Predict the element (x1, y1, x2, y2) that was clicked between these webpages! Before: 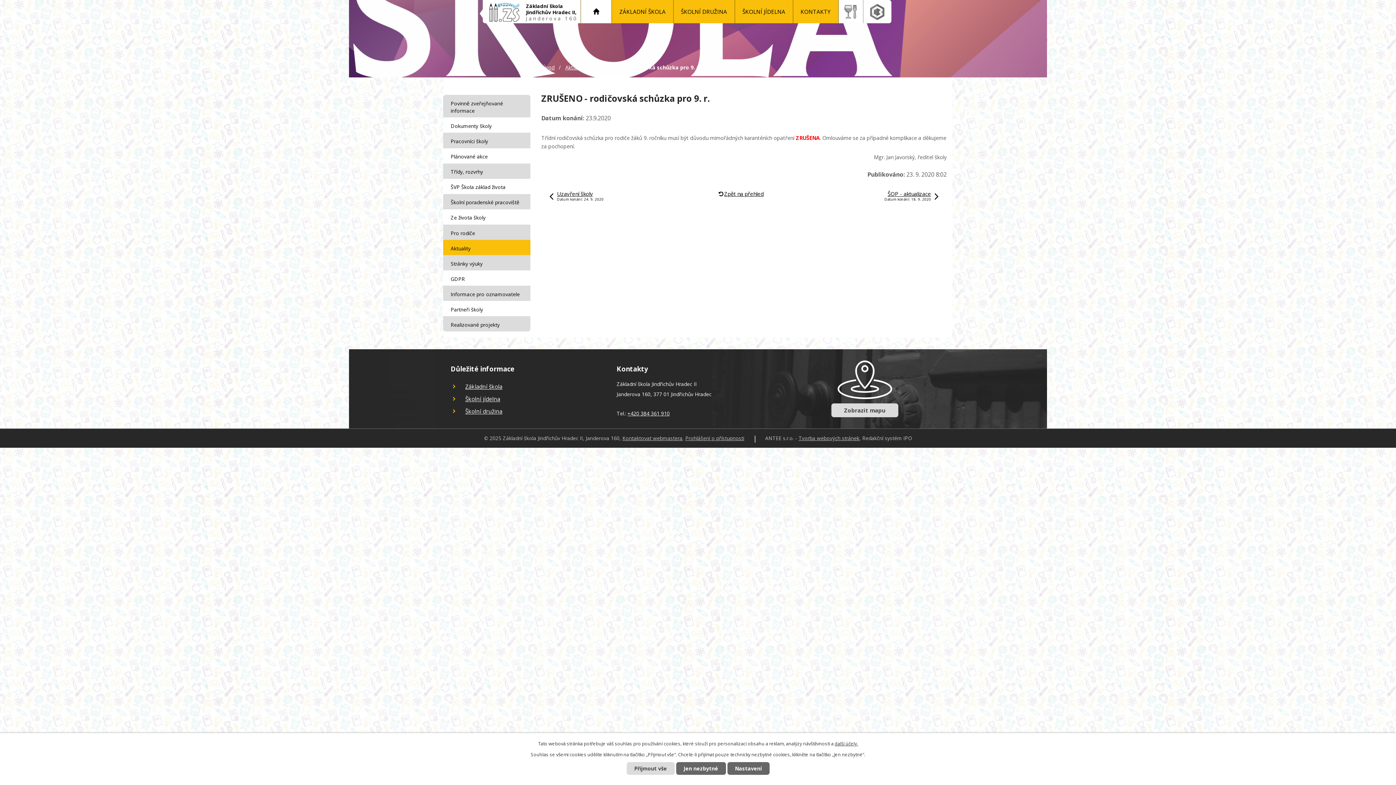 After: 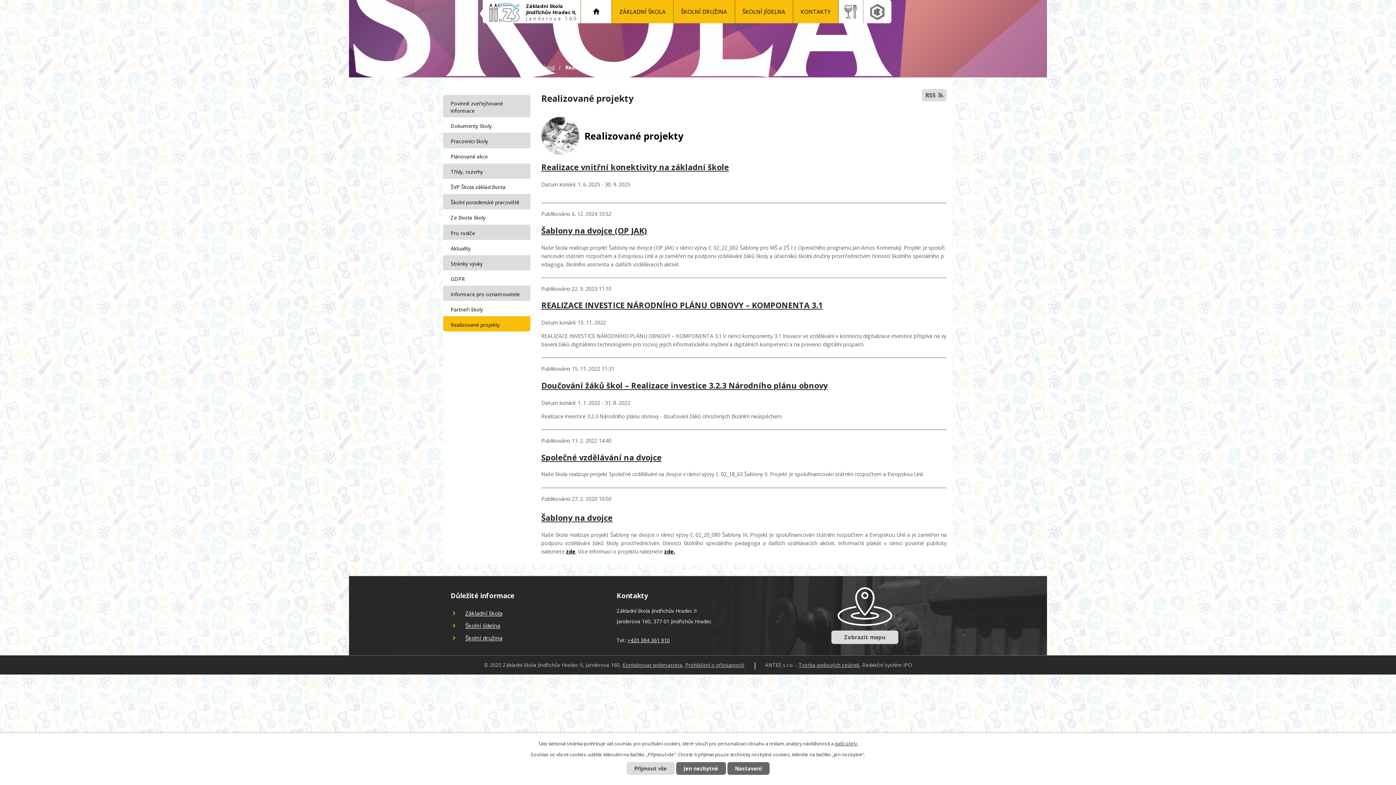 Action: label: Realizované projekty bbox: (443, 316, 530, 331)